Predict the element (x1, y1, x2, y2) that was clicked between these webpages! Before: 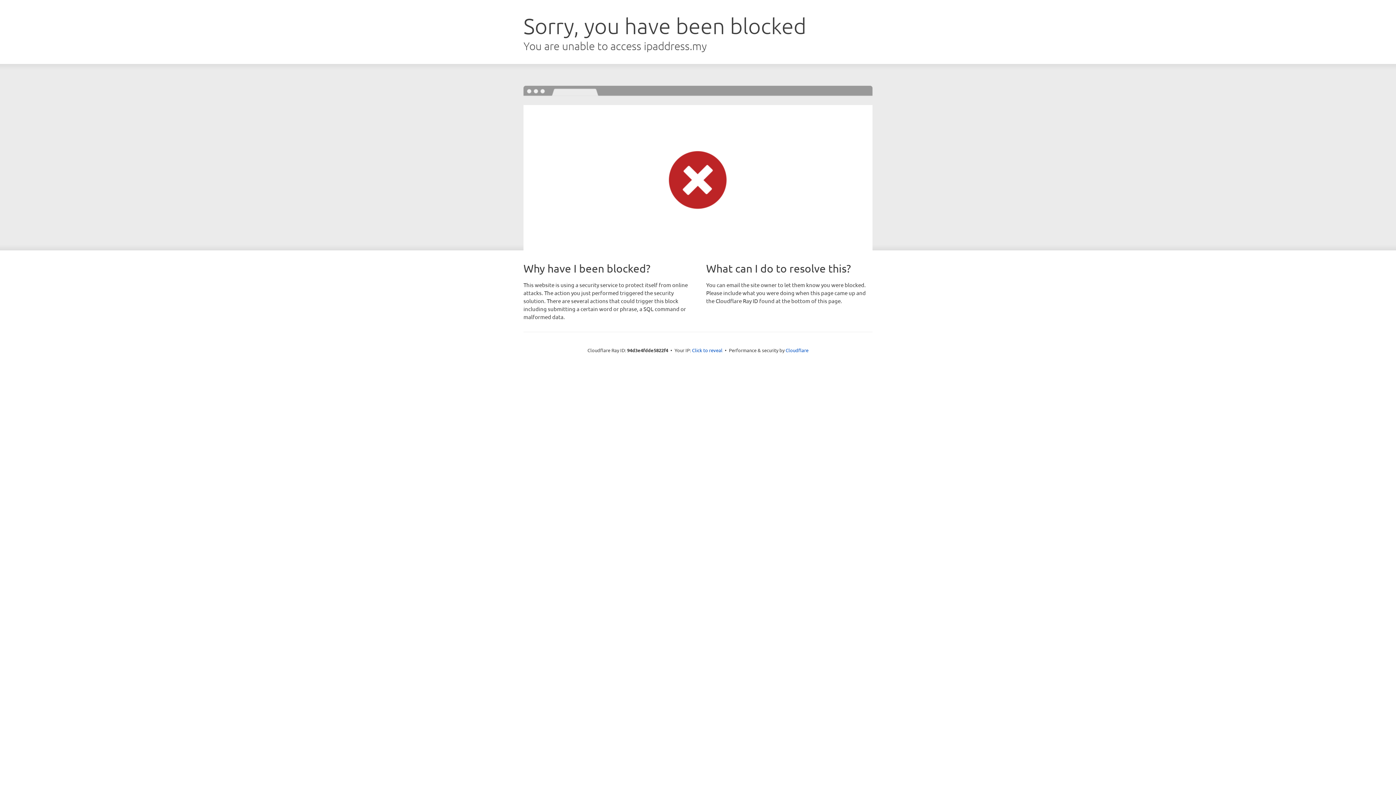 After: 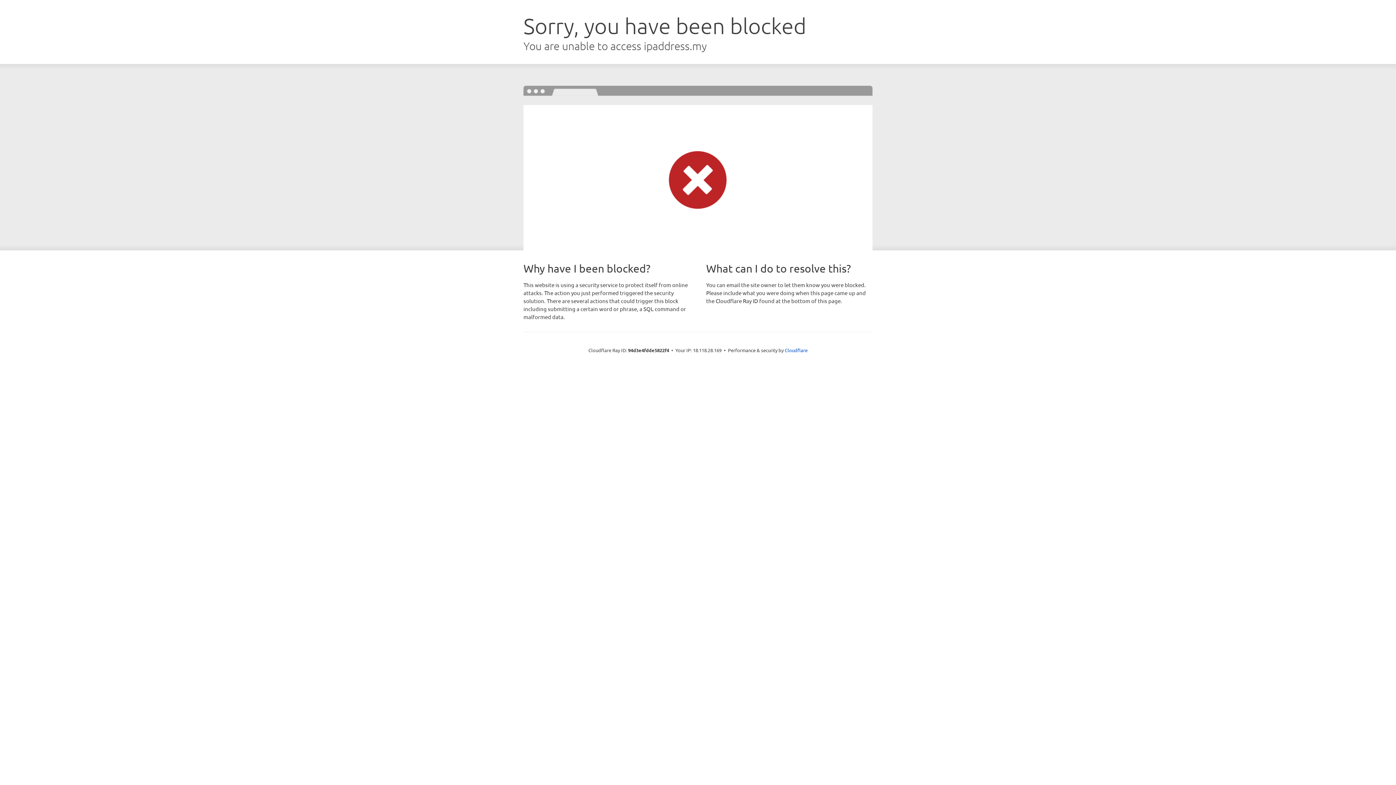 Action: bbox: (692, 346, 722, 353) label: Click to reveal